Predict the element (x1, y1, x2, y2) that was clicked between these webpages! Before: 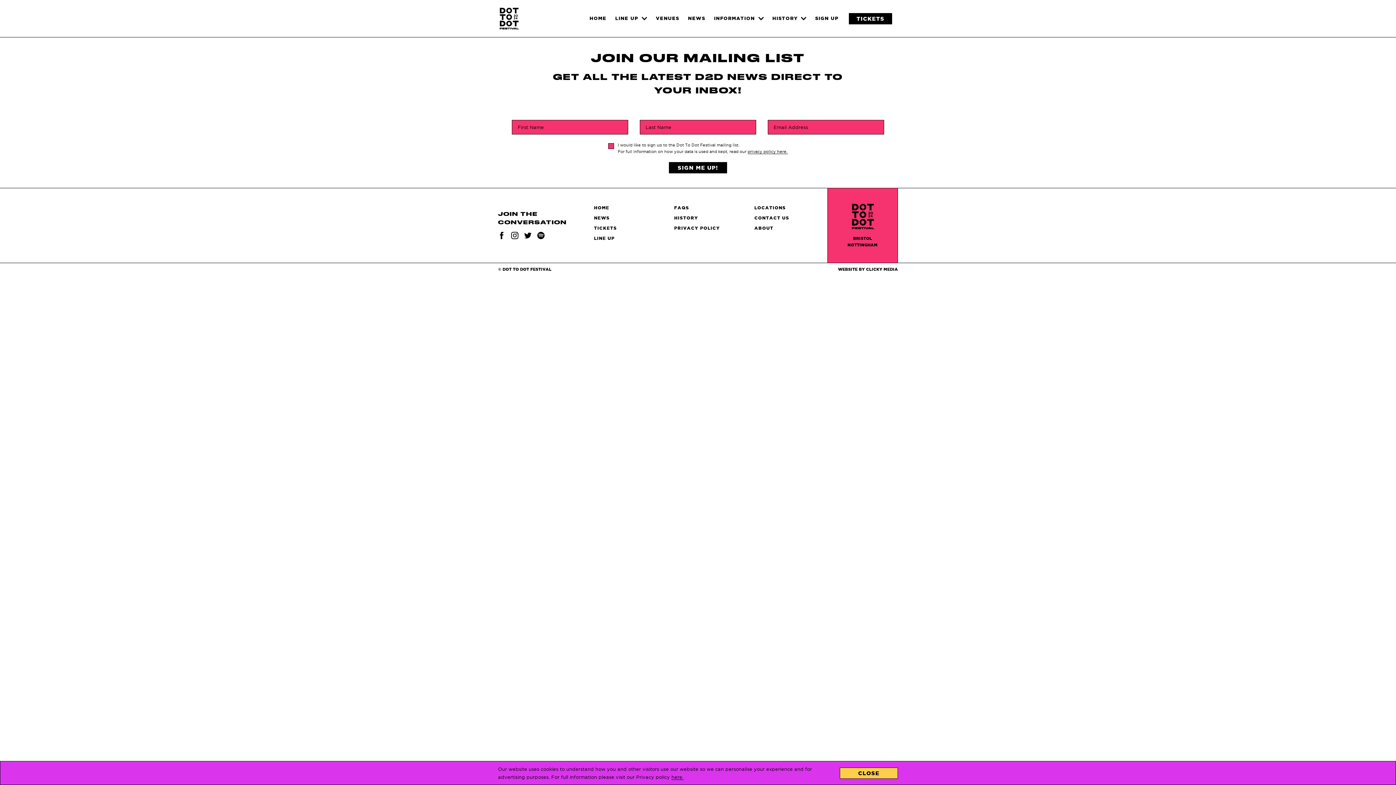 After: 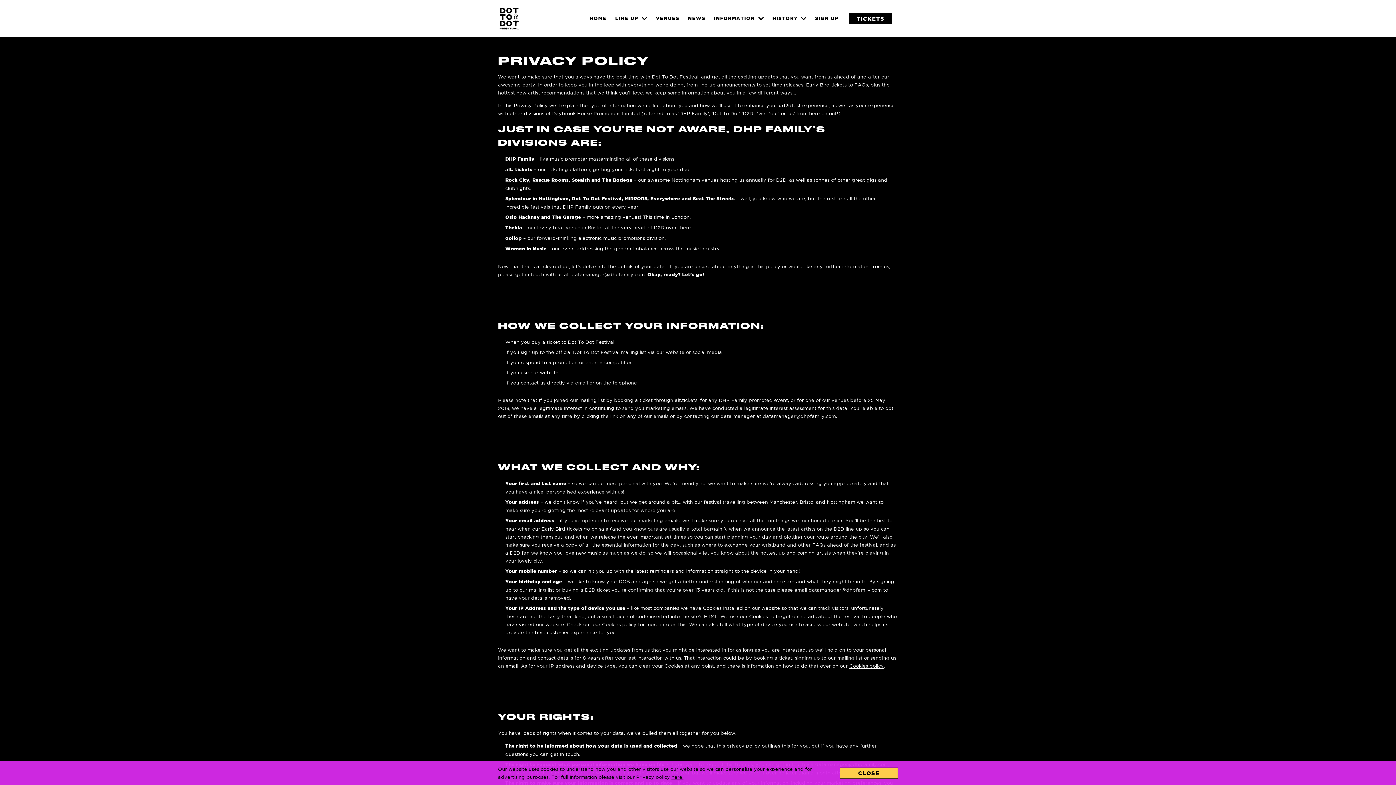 Action: label: PRIVACY POLICY bbox: (674, 223, 720, 233)